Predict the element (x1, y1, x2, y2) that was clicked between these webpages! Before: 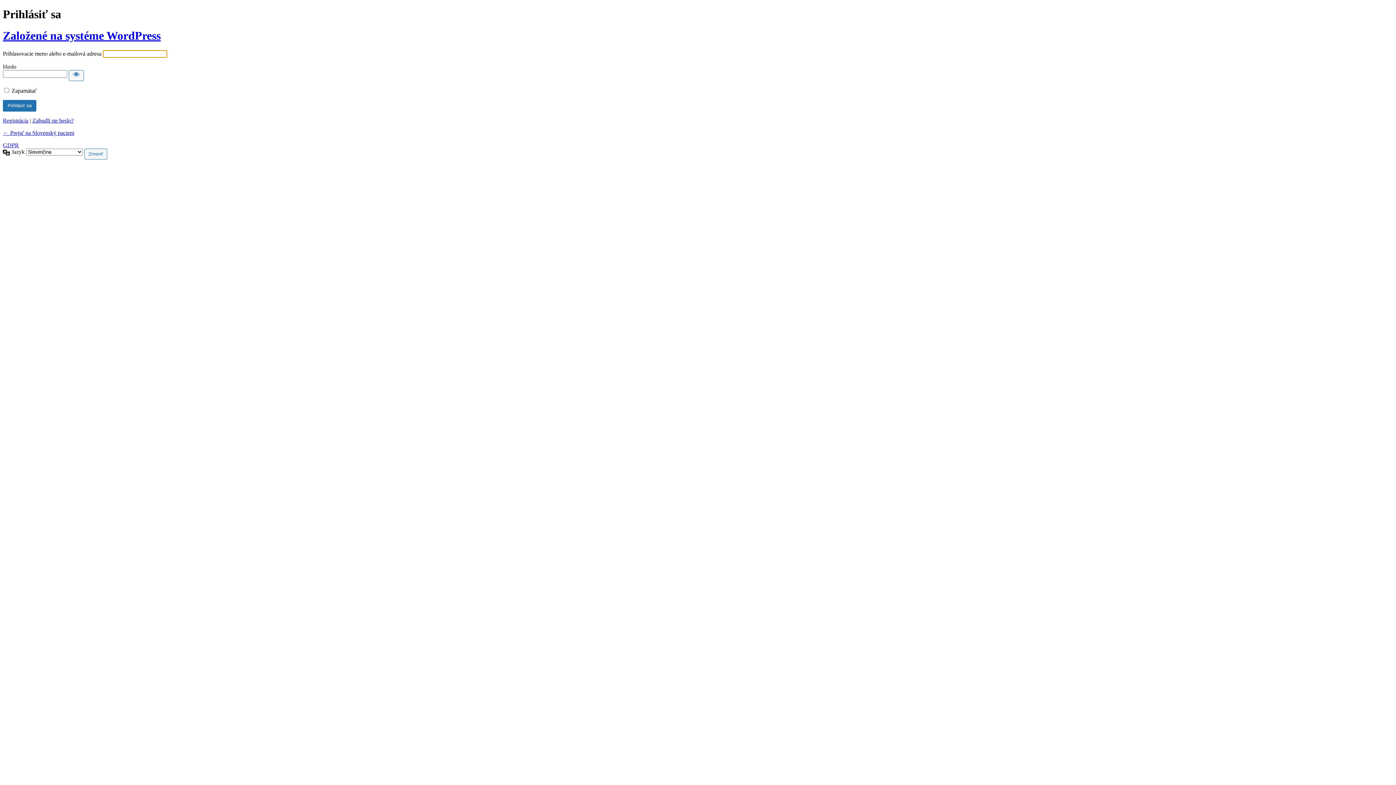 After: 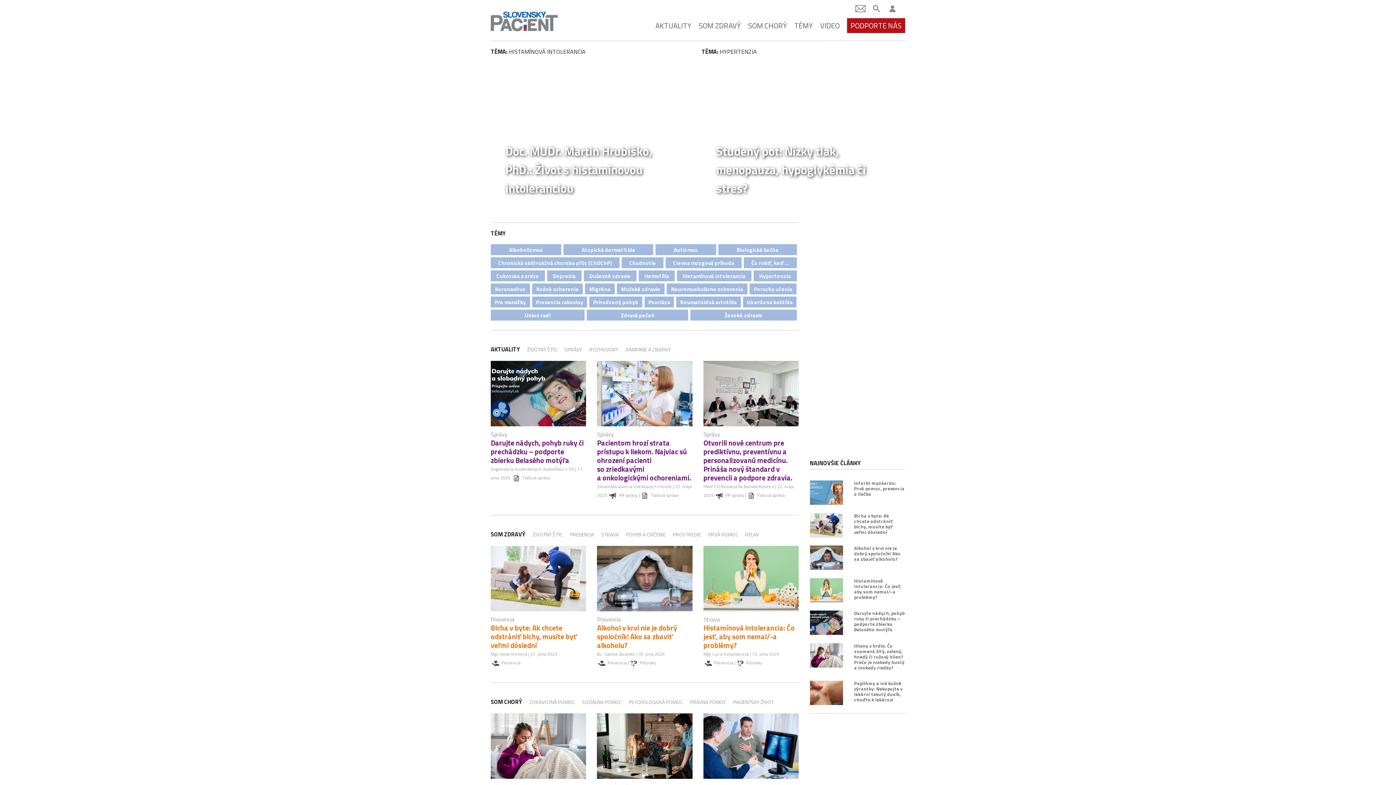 Action: bbox: (2, 129, 74, 136) label: ← Prejsť na Slovenský pacient